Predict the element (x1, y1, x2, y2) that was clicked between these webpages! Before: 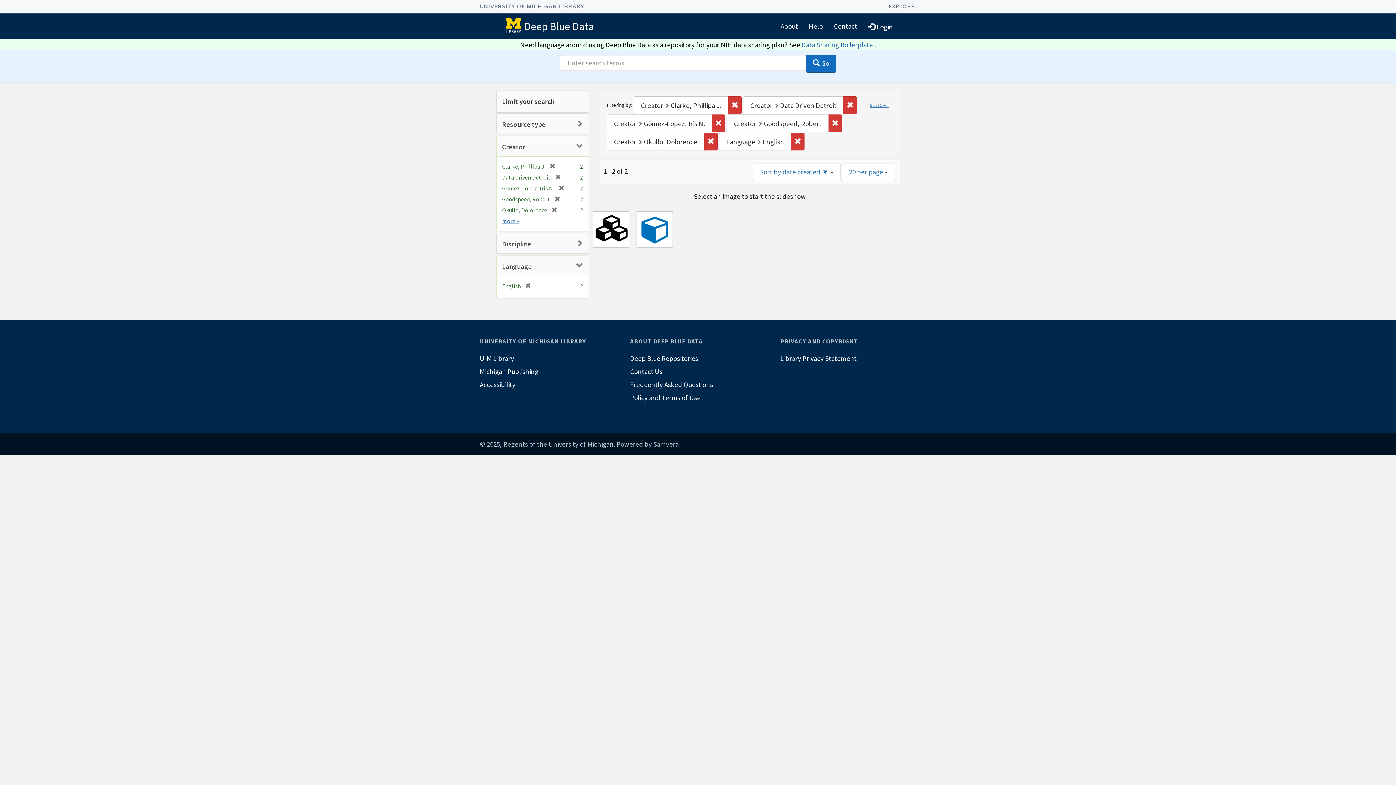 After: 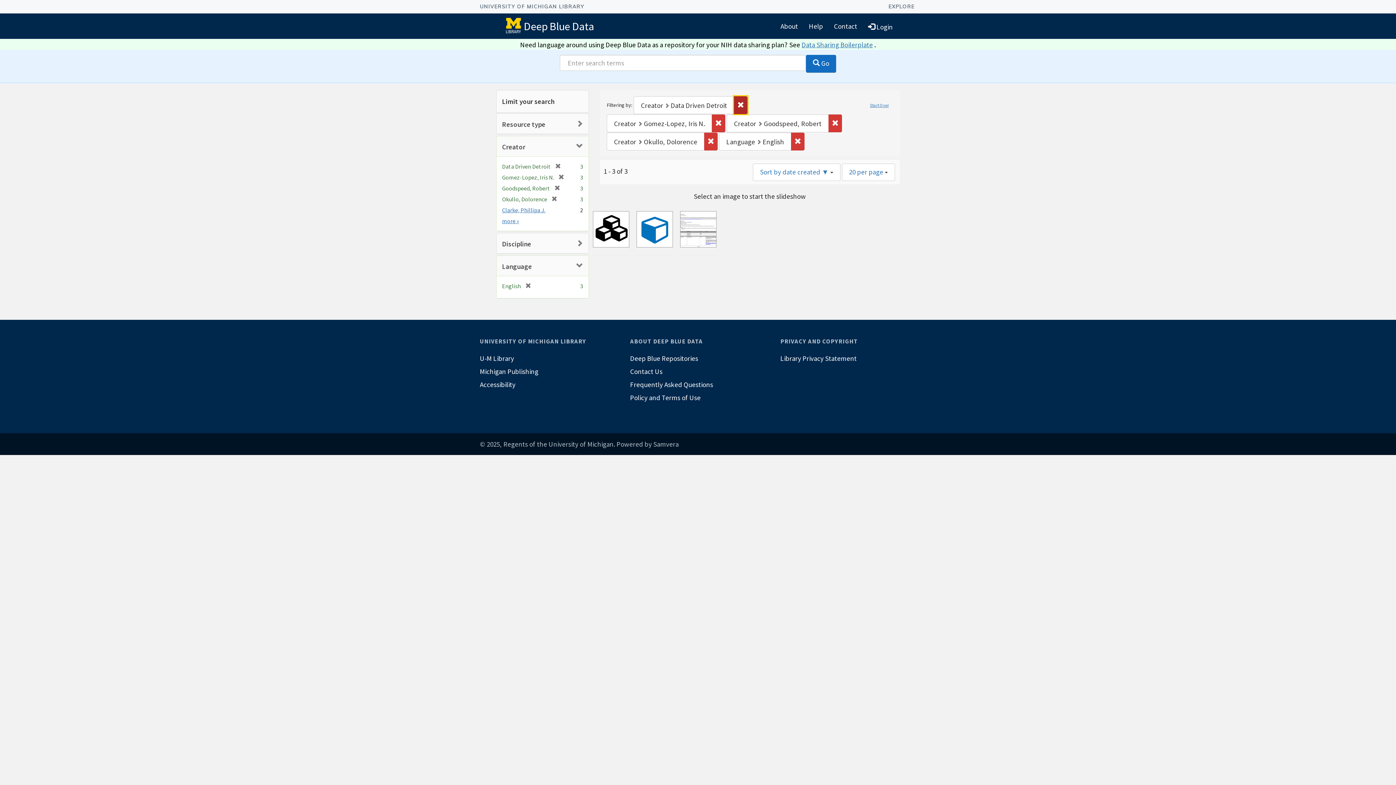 Action: bbox: (728, 96, 741, 114) label: Remove constraint Creator: Clarke, Phillipa J.